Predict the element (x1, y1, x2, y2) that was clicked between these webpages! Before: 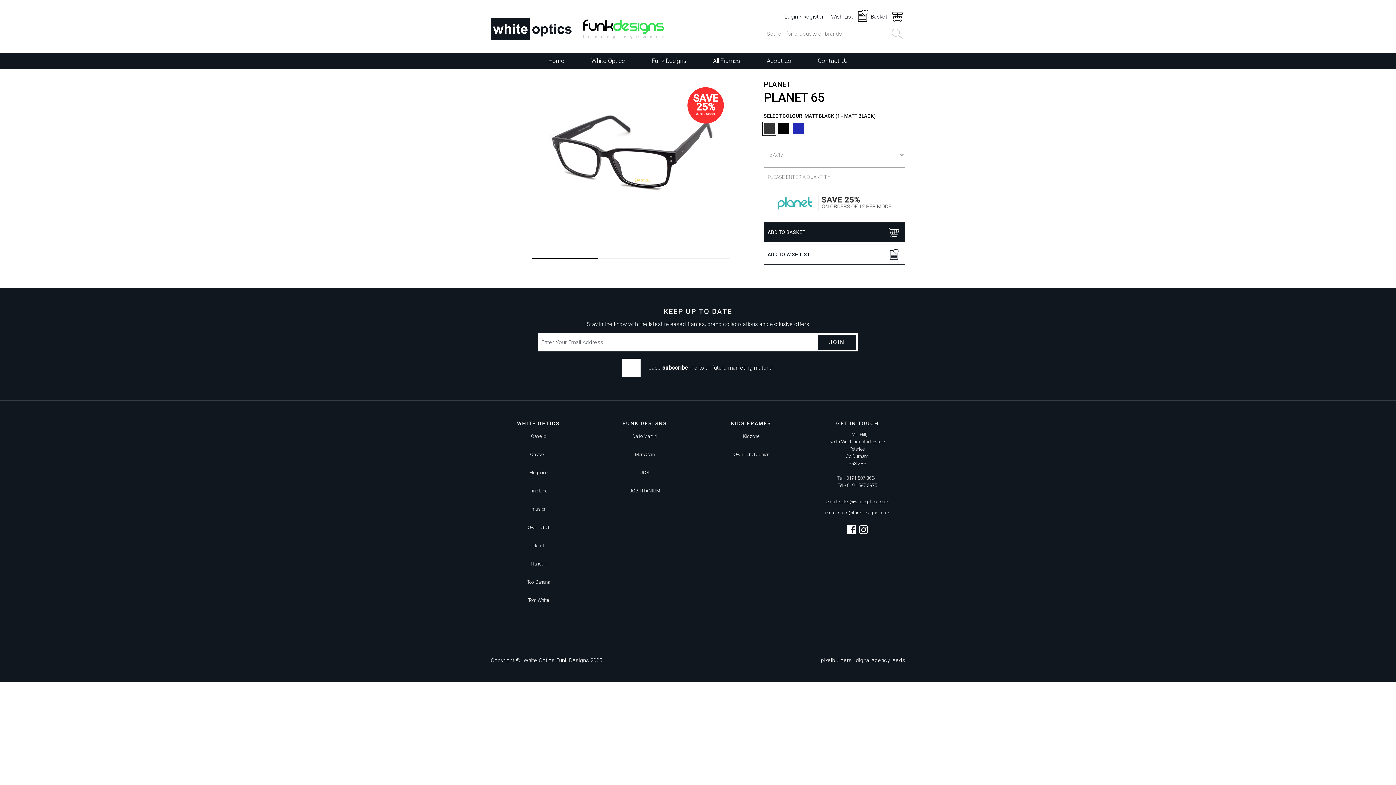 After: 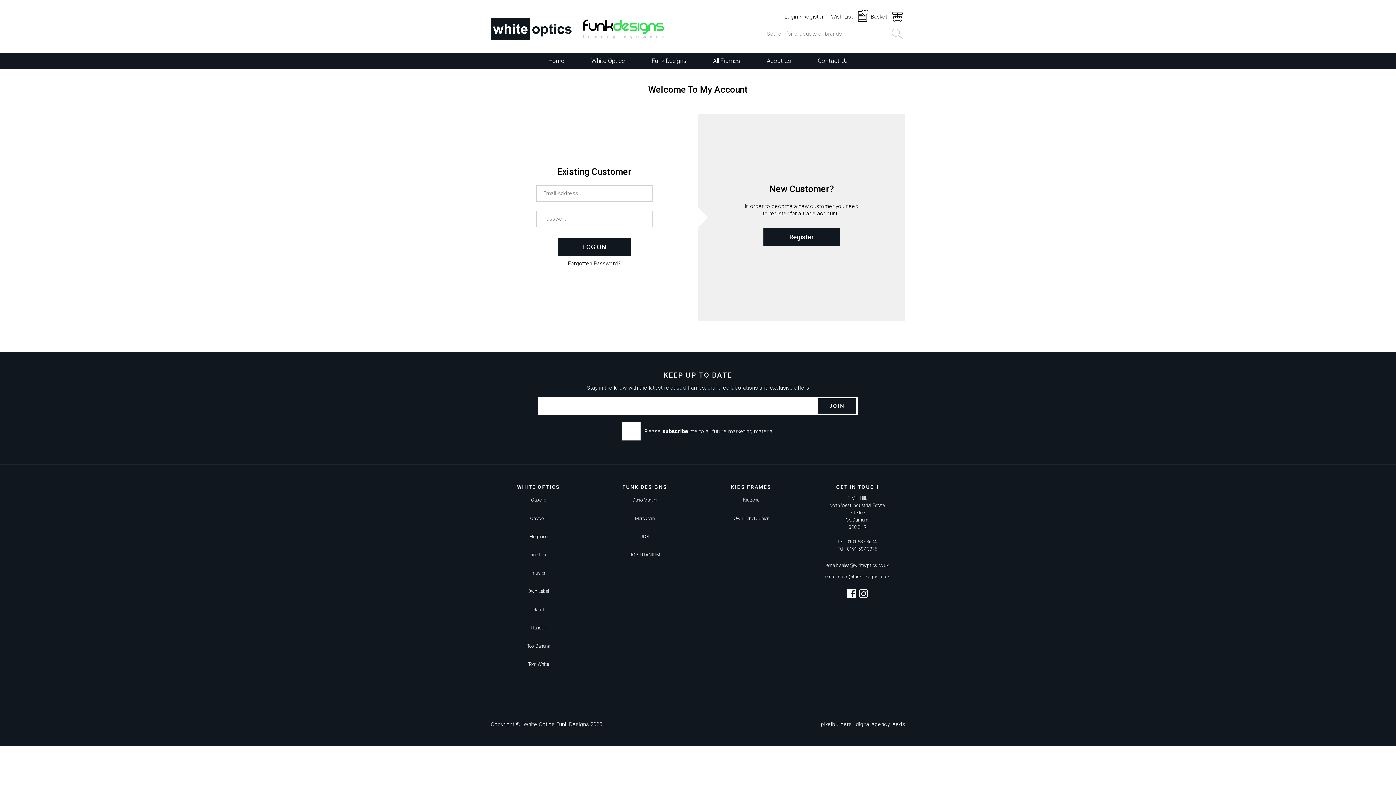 Action: bbox: (831, 13, 870, 19) label: Wish List 